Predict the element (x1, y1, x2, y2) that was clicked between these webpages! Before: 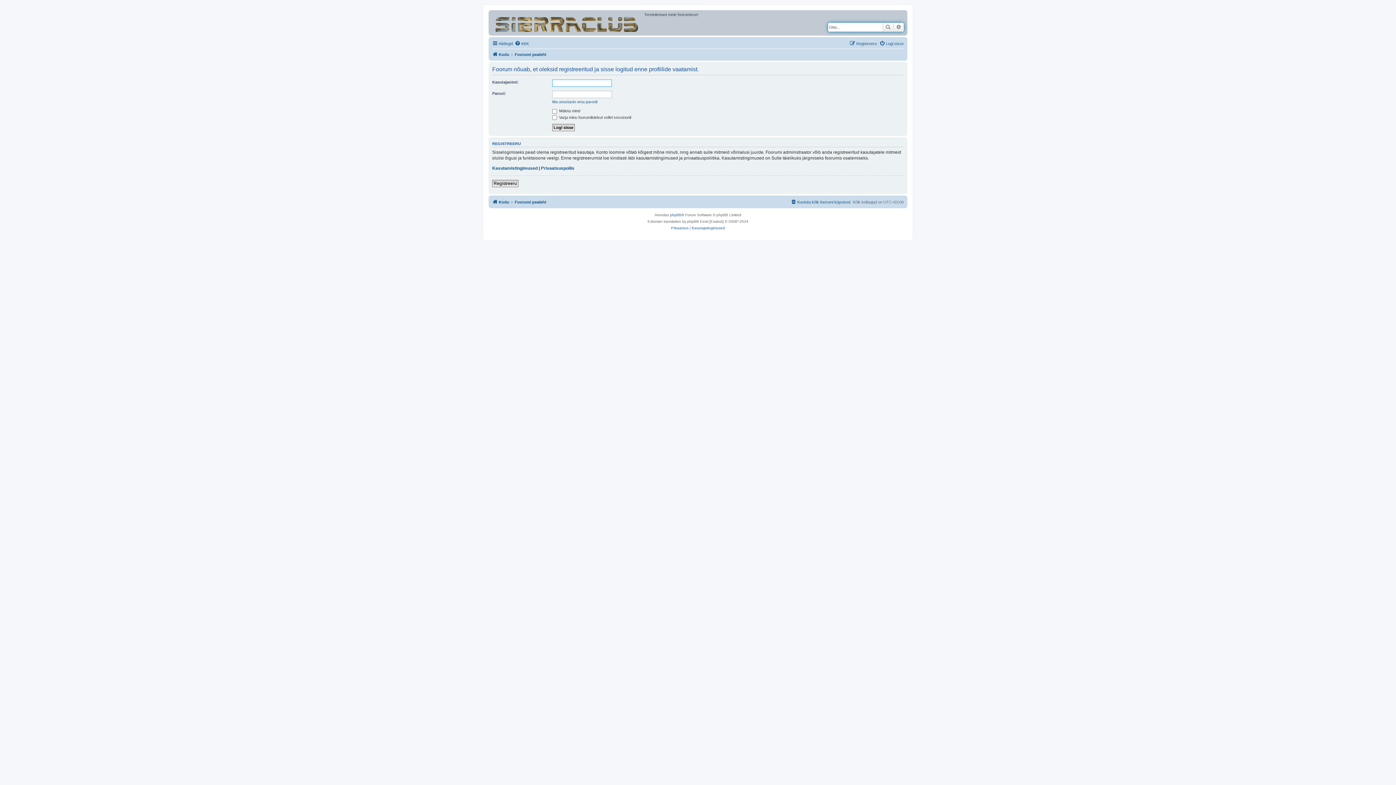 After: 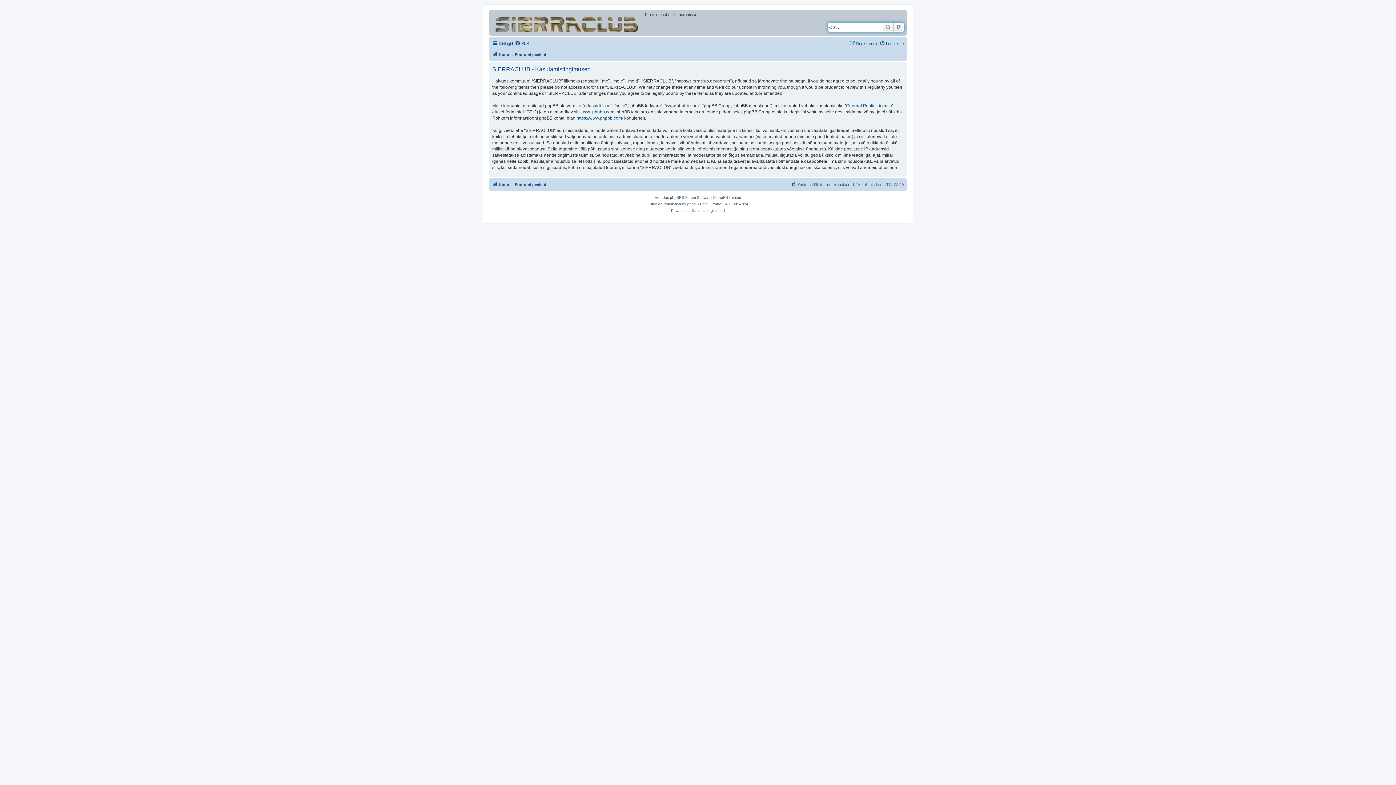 Action: bbox: (692, 224, 725, 231) label: Kasutajatingimused